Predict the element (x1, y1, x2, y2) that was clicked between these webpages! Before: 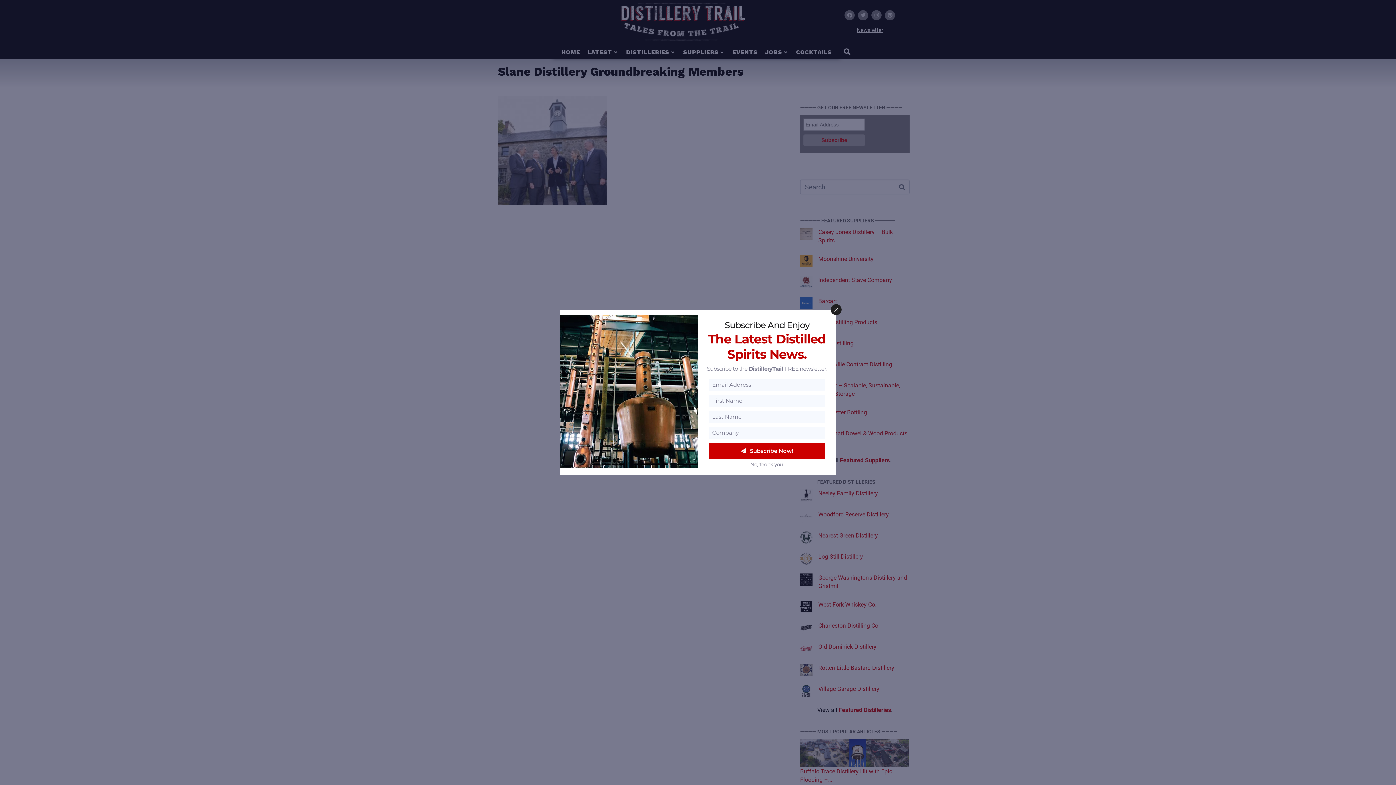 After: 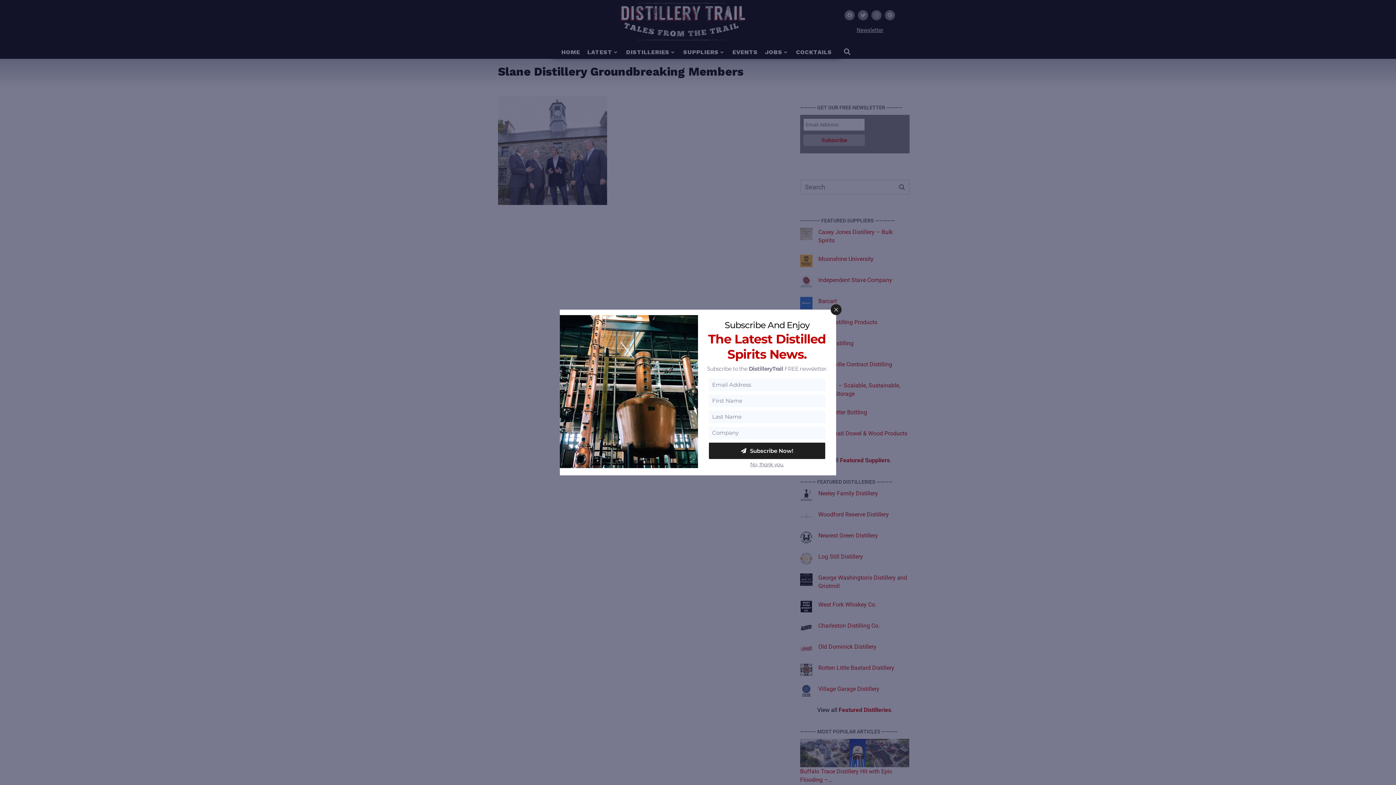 Action: bbox: (709, 442, 825, 459) label: Subscribe Now!